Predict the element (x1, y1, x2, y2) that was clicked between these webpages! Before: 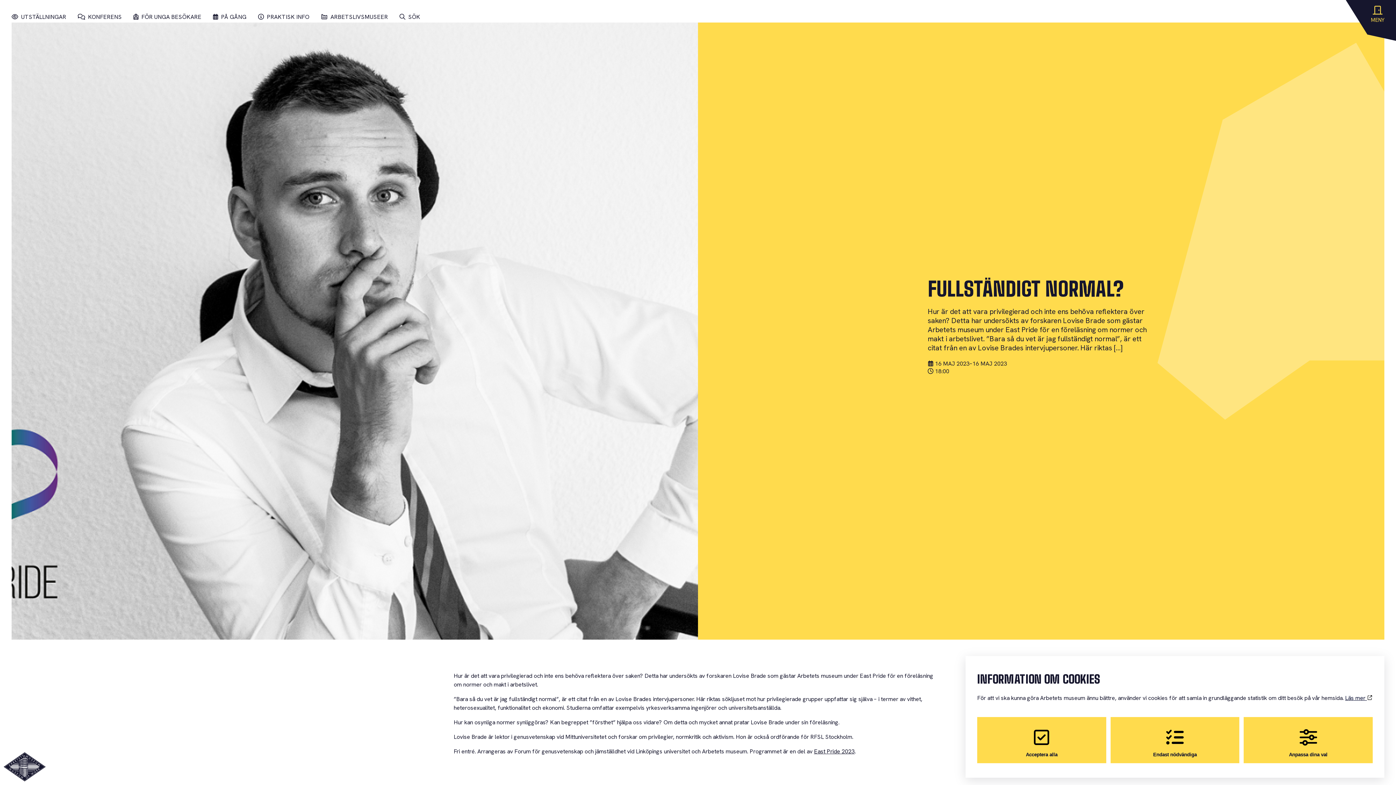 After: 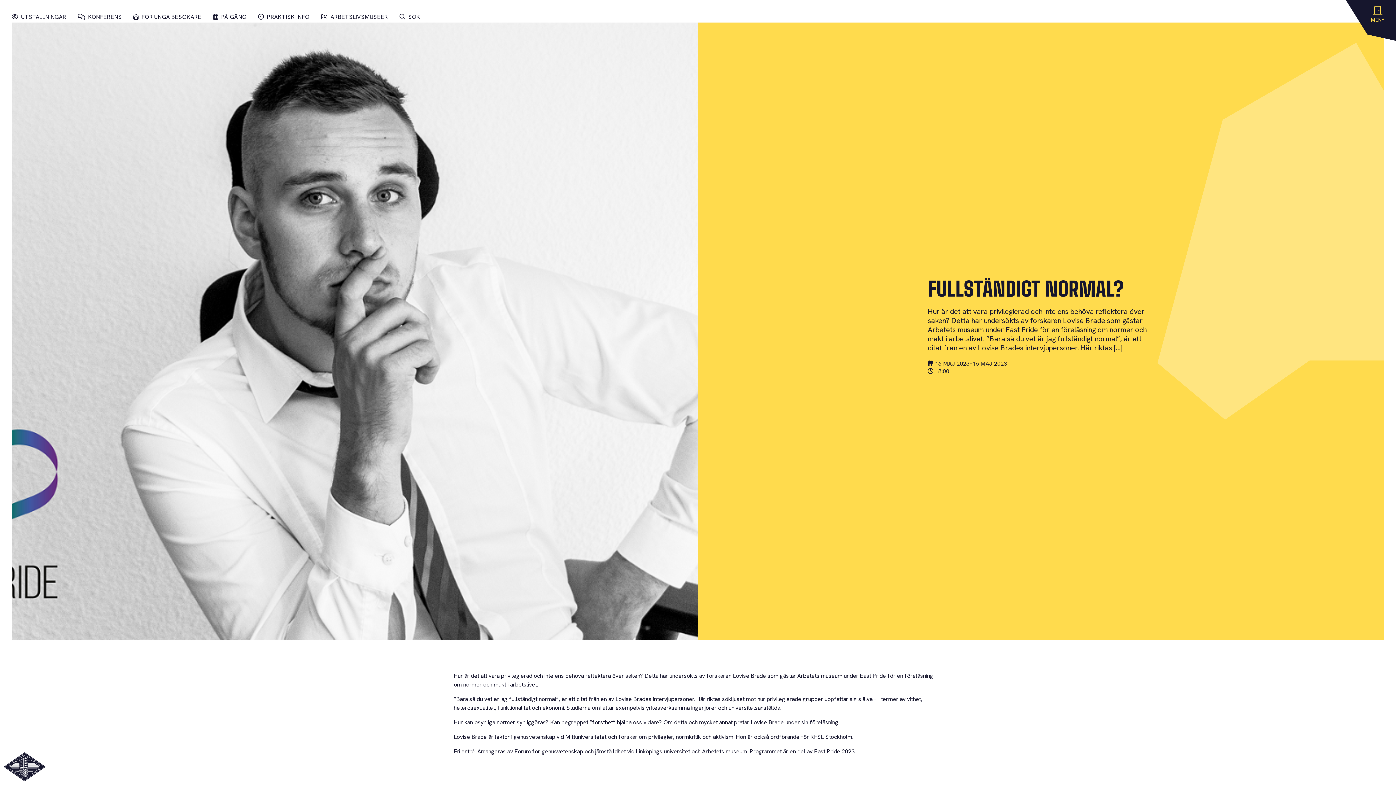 Action: label: Acceptera alla bbox: (977, 717, 1106, 763)